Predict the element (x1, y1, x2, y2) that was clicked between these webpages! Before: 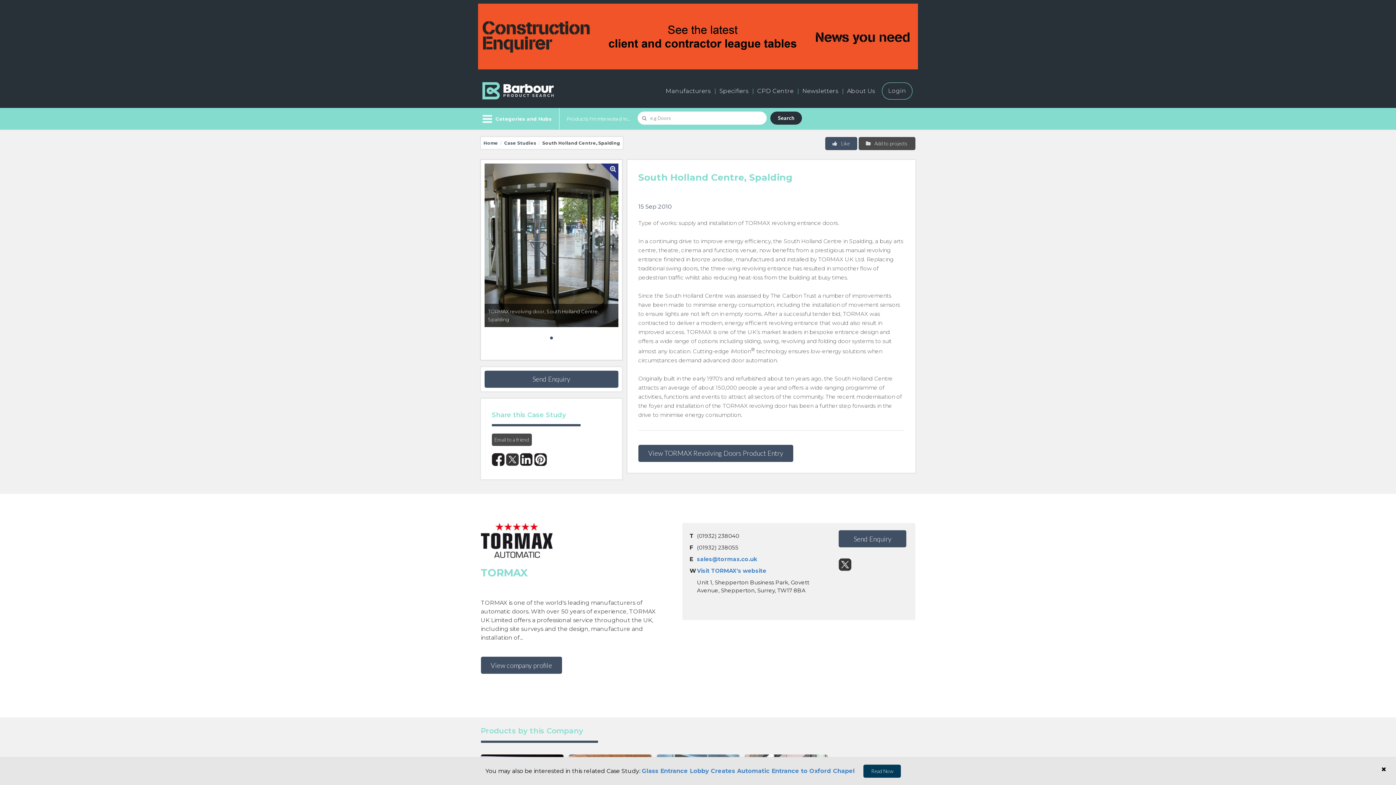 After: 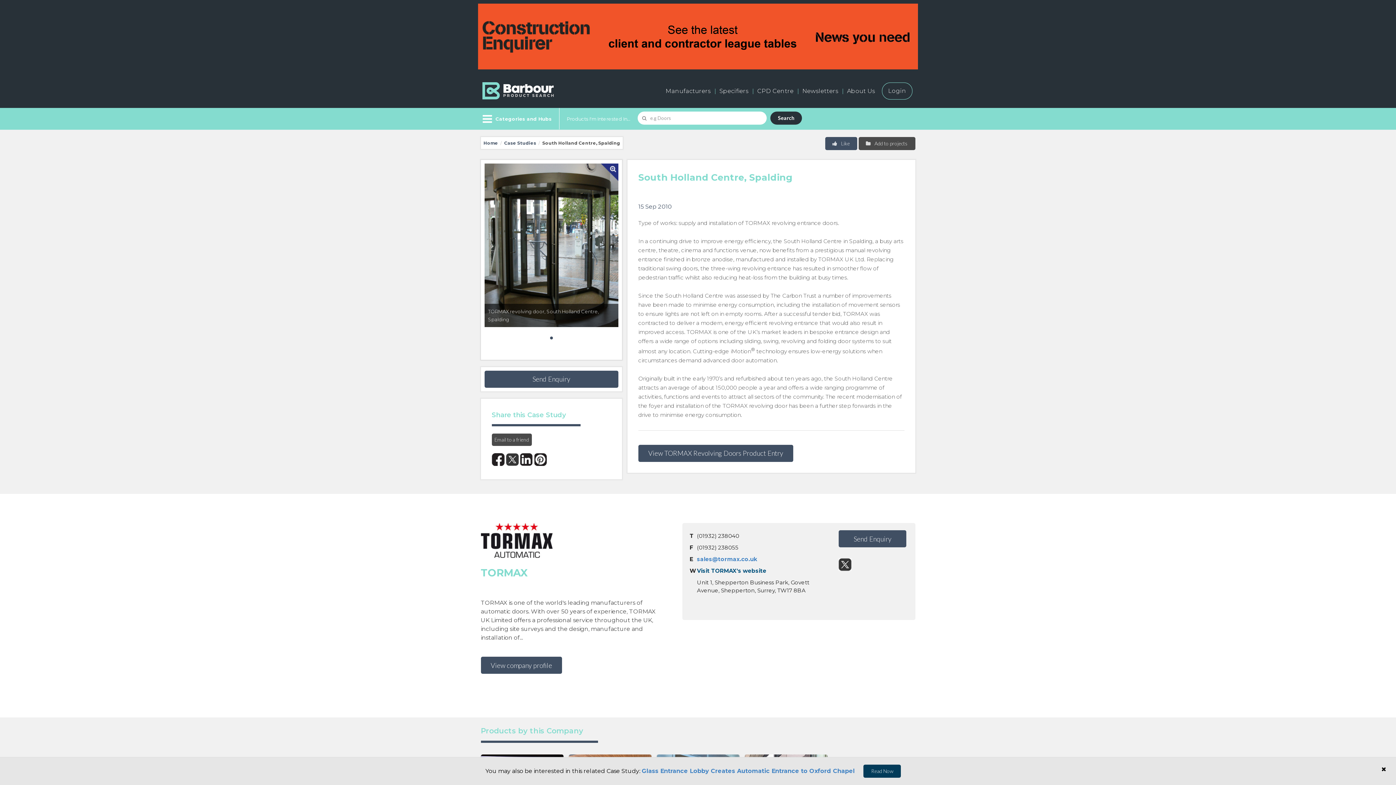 Action: bbox: (697, 567, 766, 574) label: Visit TORMAX's website